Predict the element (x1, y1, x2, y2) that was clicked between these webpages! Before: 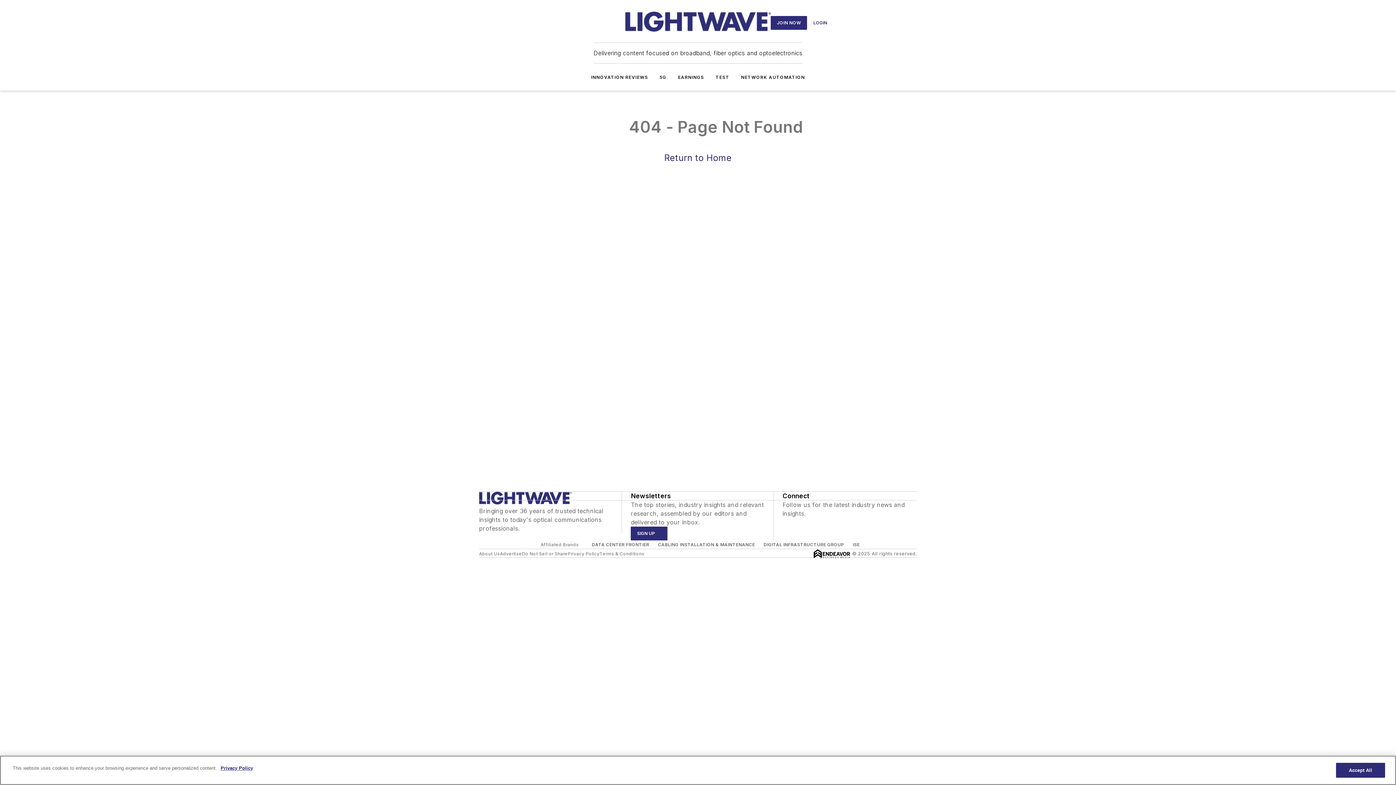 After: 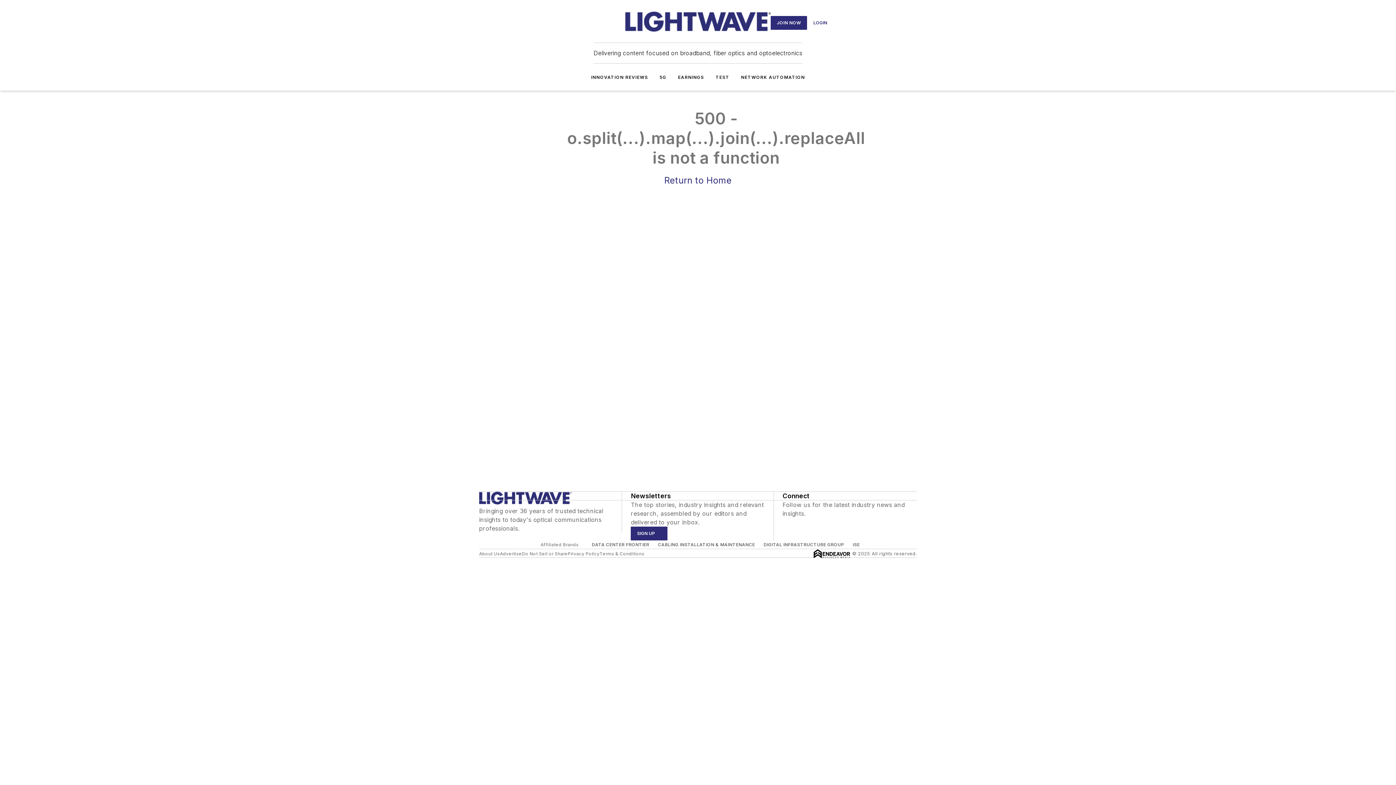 Action: bbox: (807, 15, 833, 29) label: LOGIN